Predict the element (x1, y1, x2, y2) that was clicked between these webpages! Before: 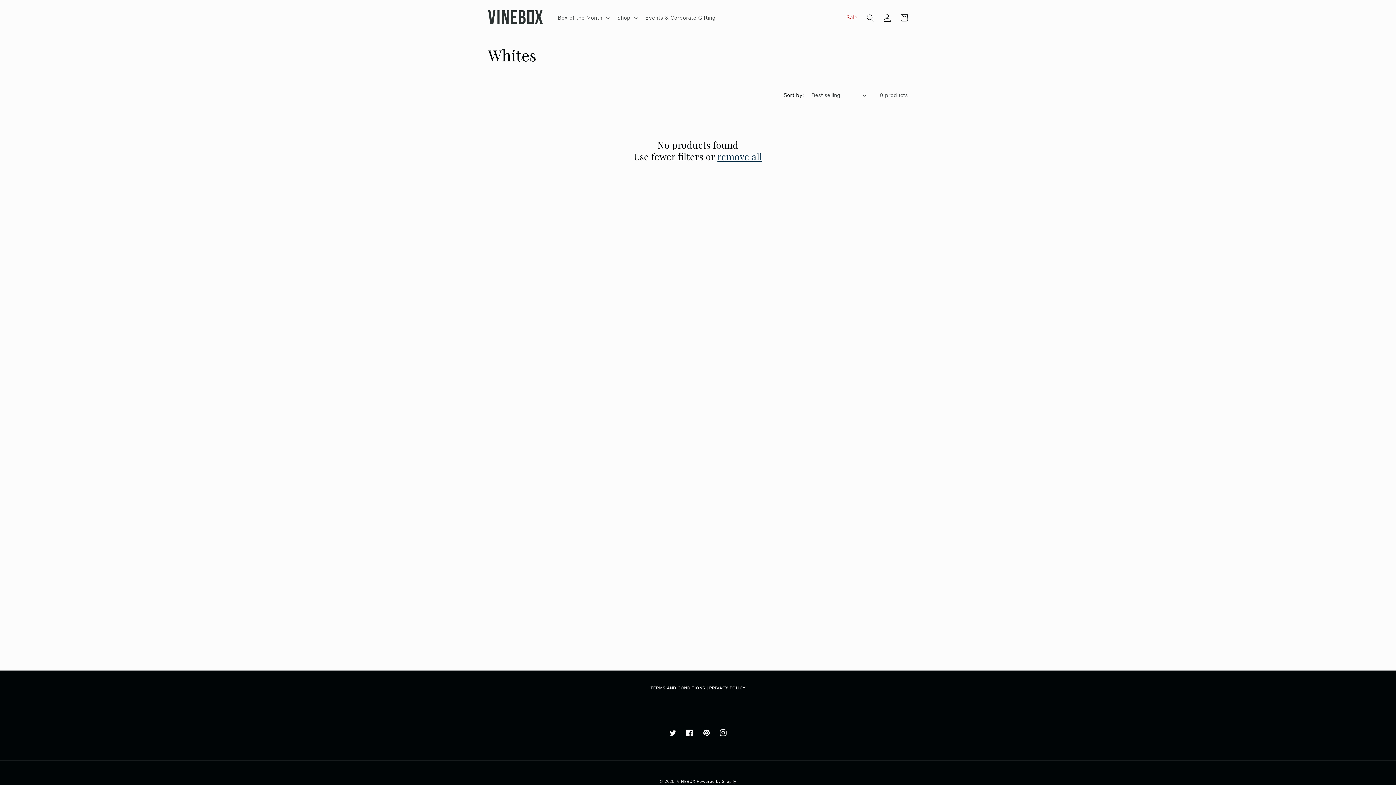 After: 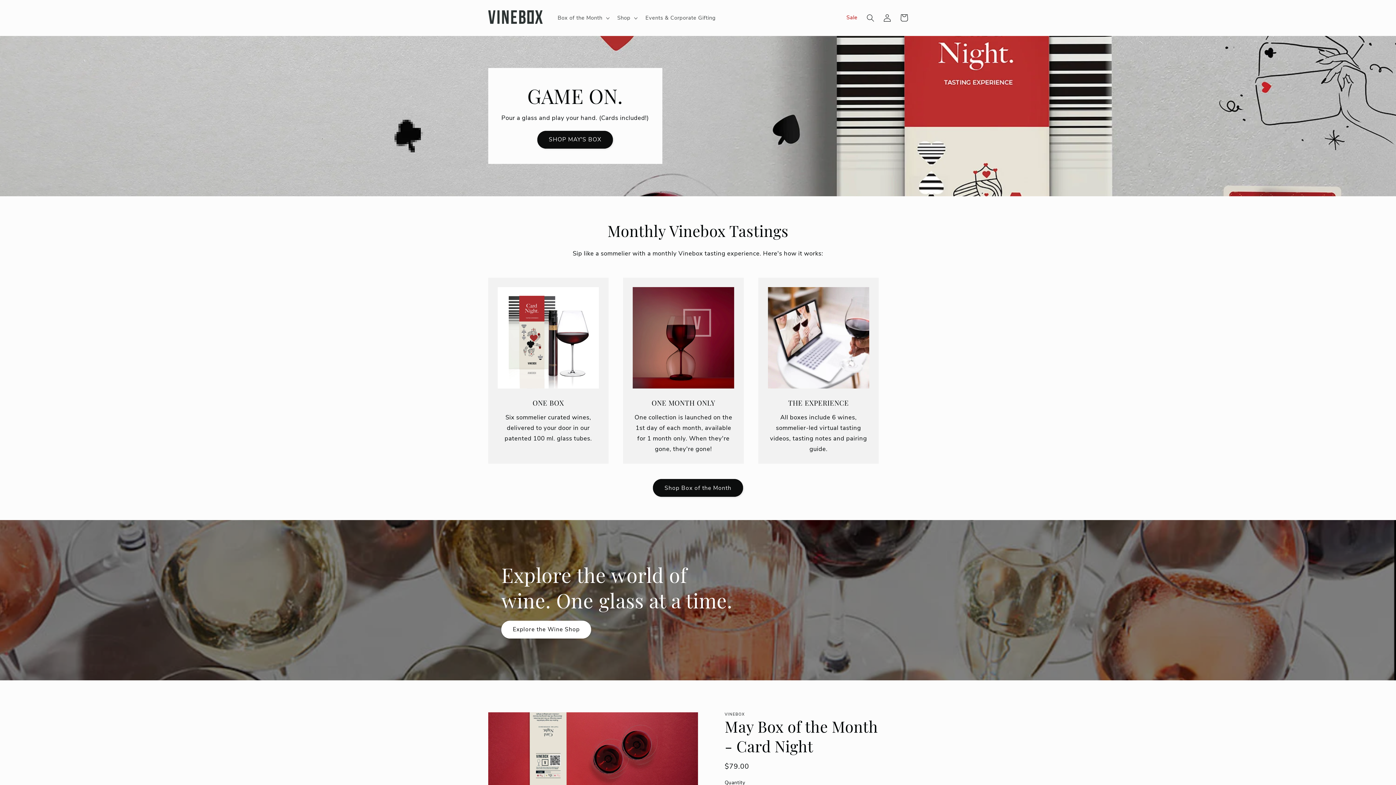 Action: bbox: (485, 7, 545, 28)